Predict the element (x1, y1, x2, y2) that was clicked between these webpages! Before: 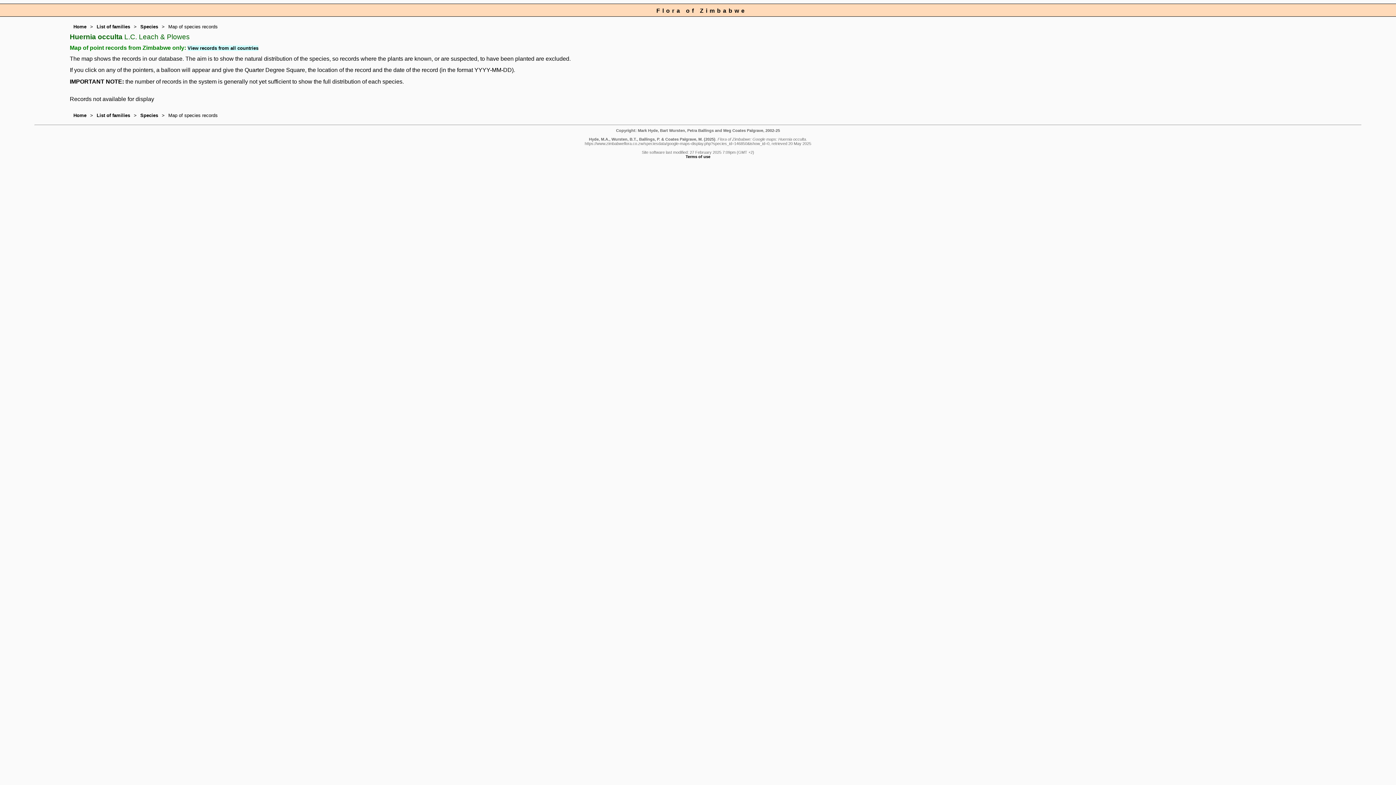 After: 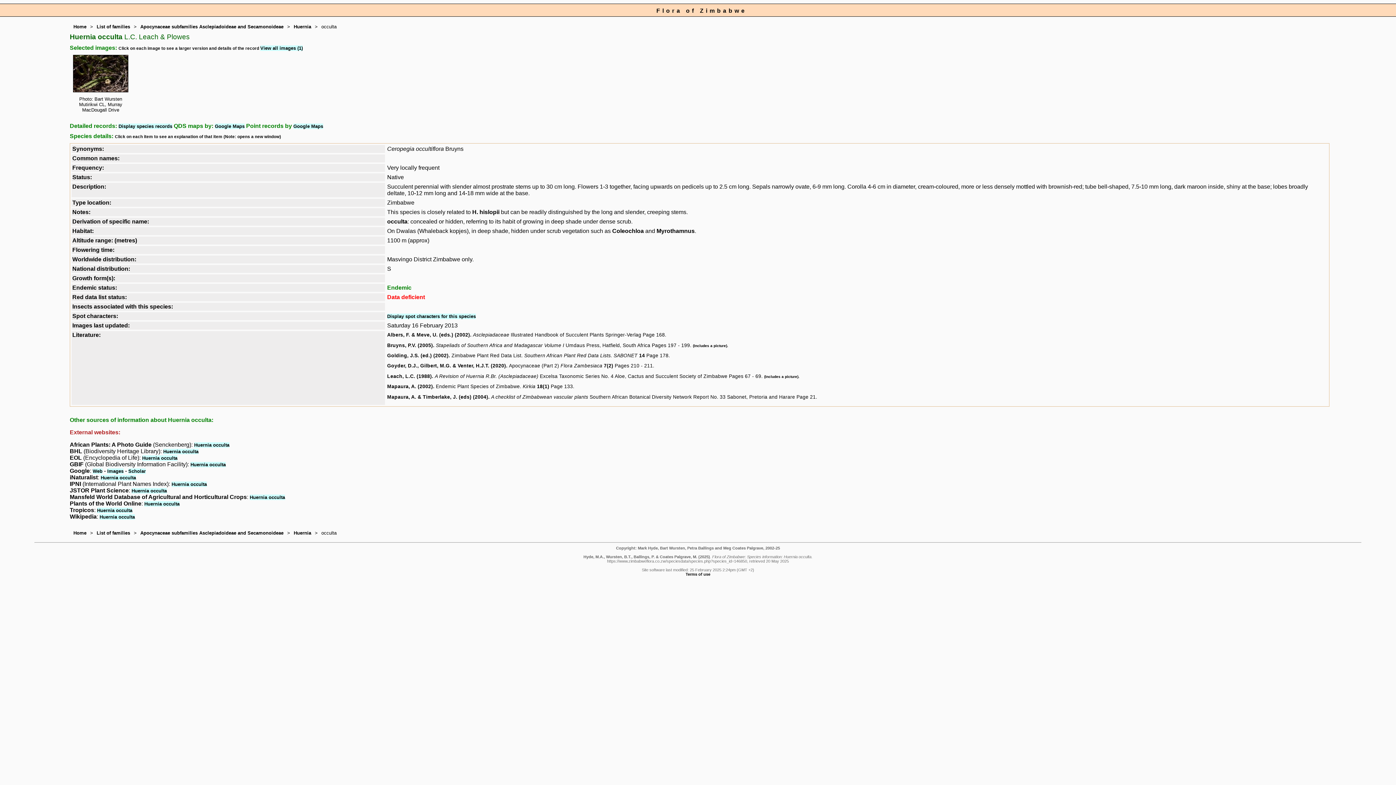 Action: bbox: (140, 24, 158, 29) label: Species